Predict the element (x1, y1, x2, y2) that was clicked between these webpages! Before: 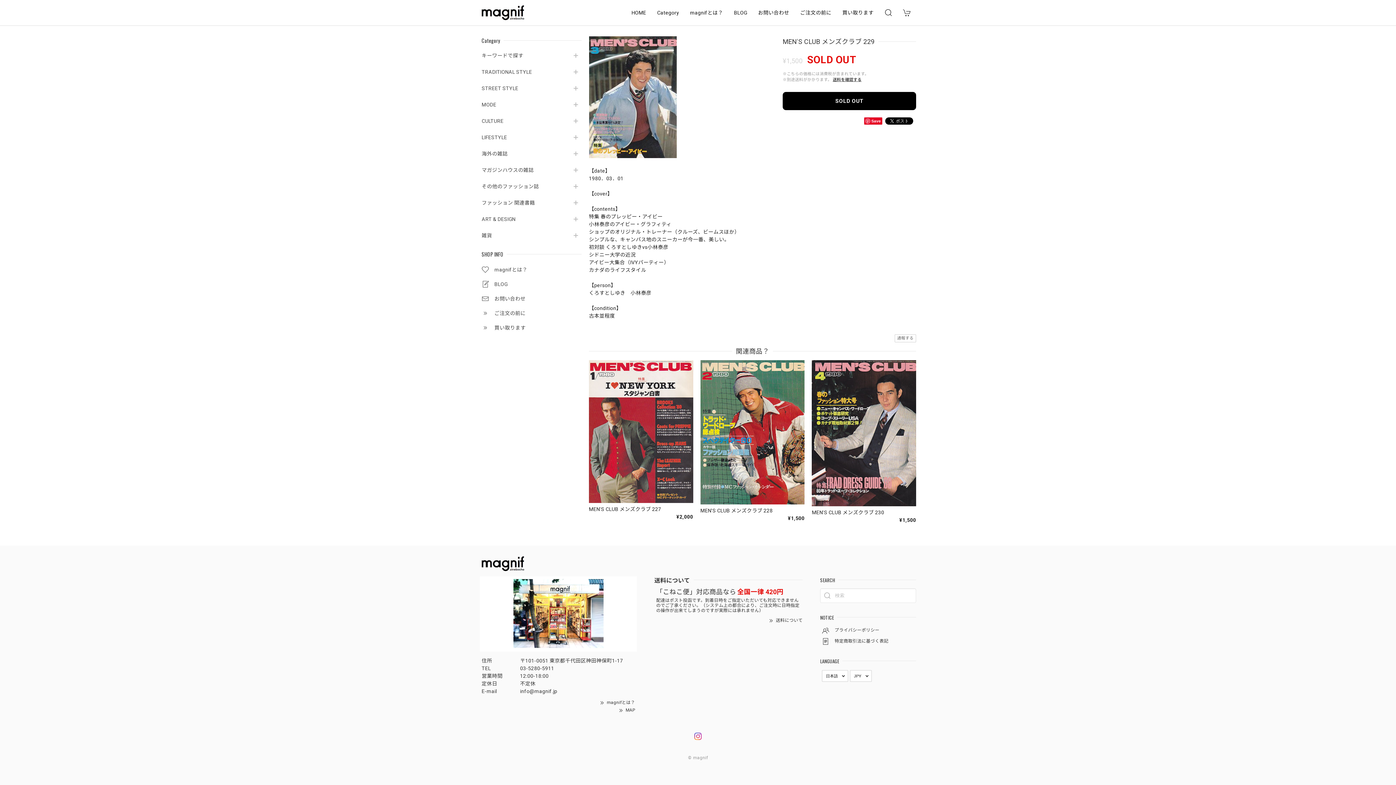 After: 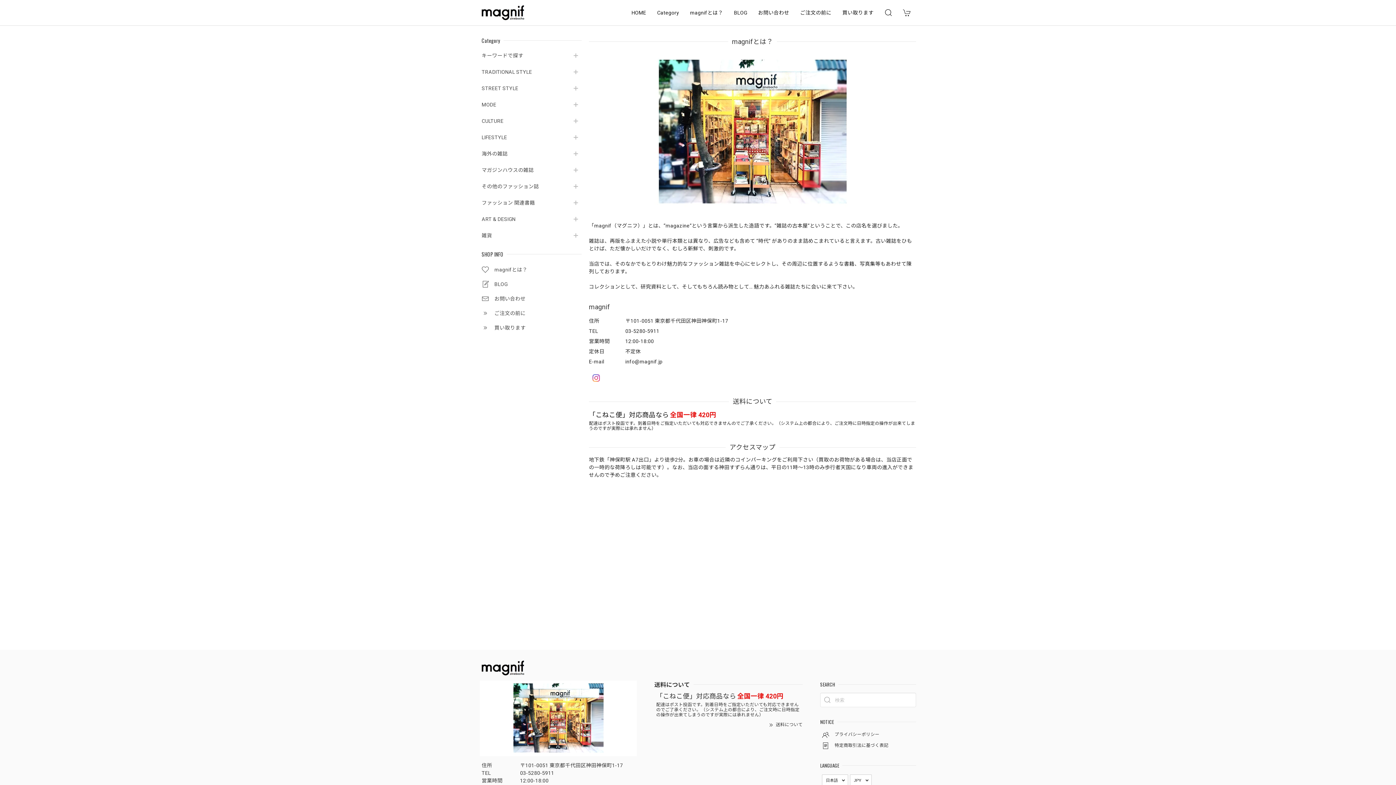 Action: label: magnifとは？ bbox: (684, 3, 728, 21)